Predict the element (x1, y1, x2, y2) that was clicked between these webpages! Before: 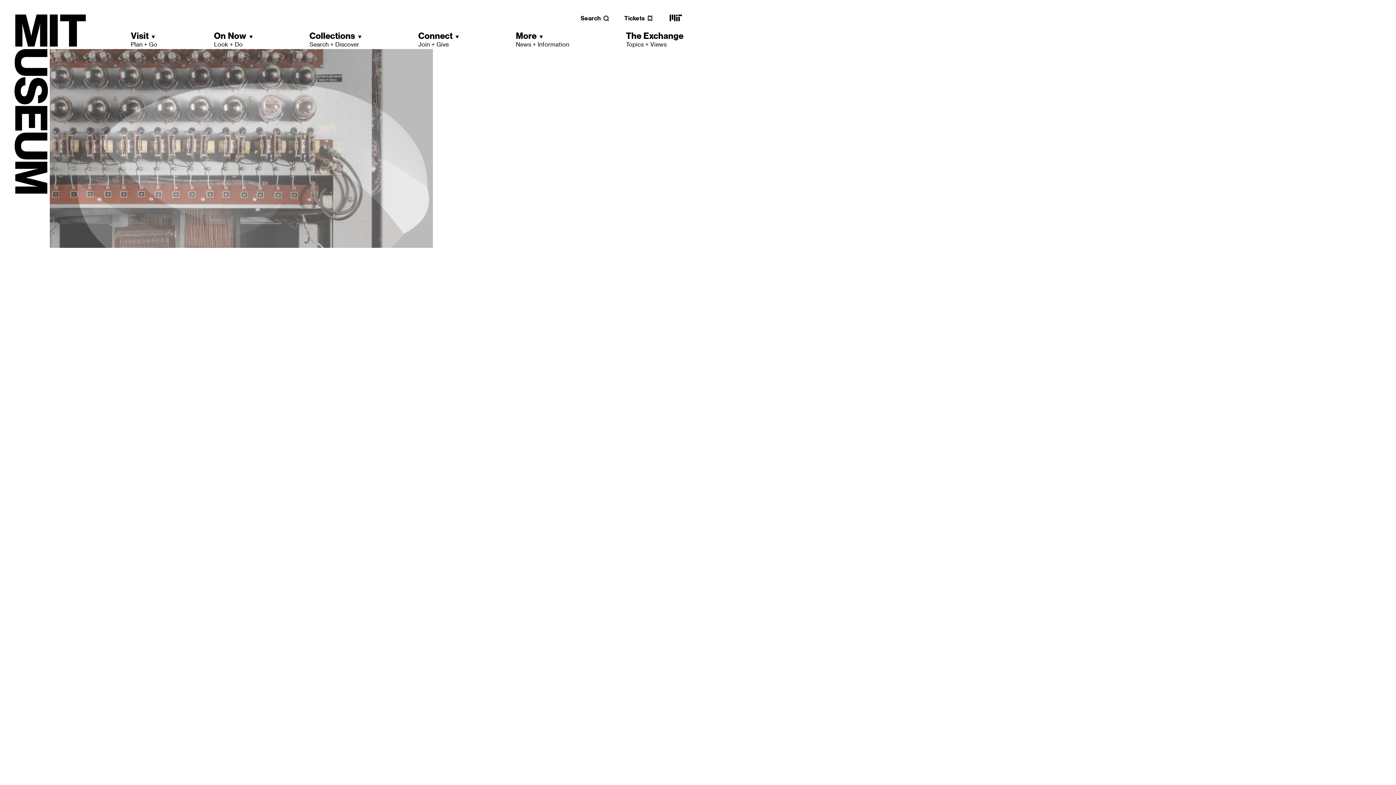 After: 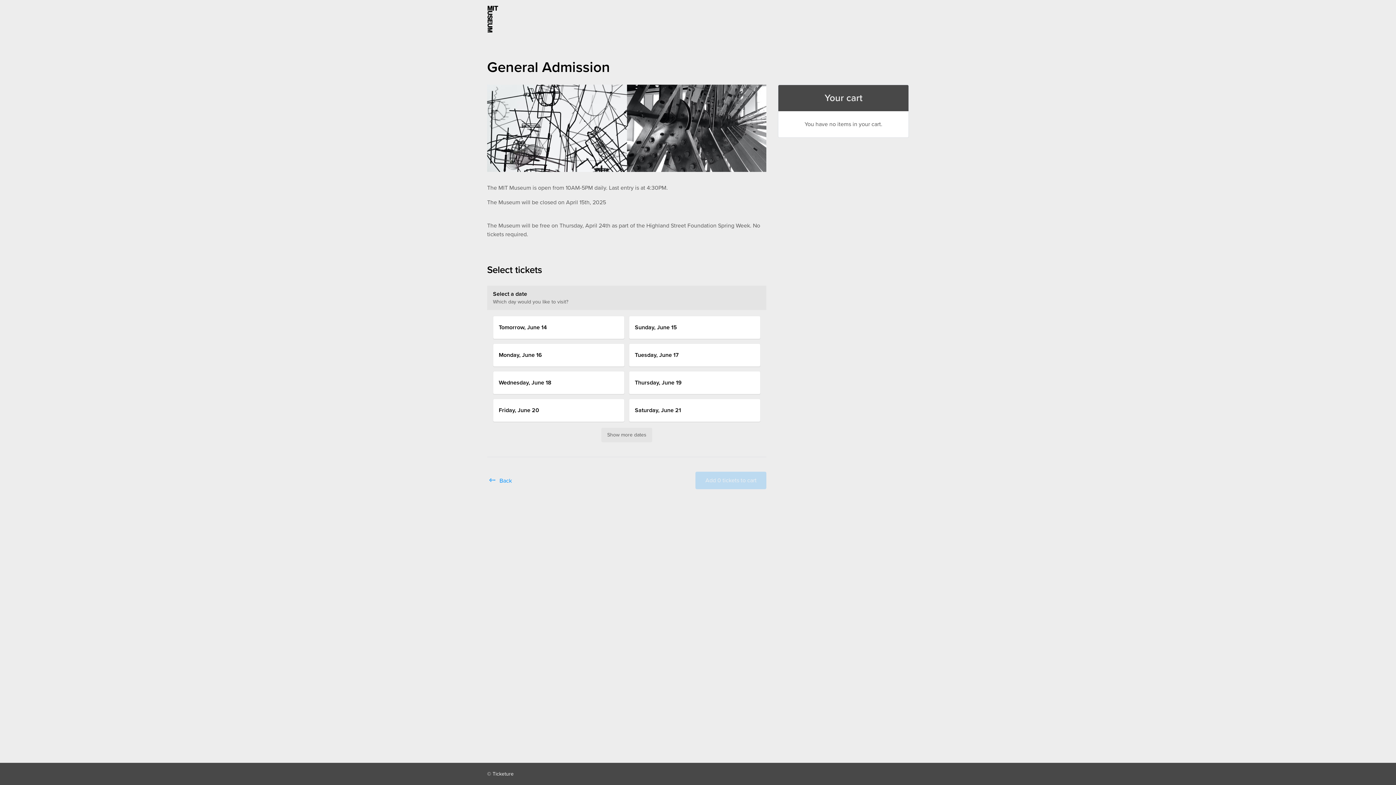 Action: label: Tickets bbox: (624, 14, 653, 21)